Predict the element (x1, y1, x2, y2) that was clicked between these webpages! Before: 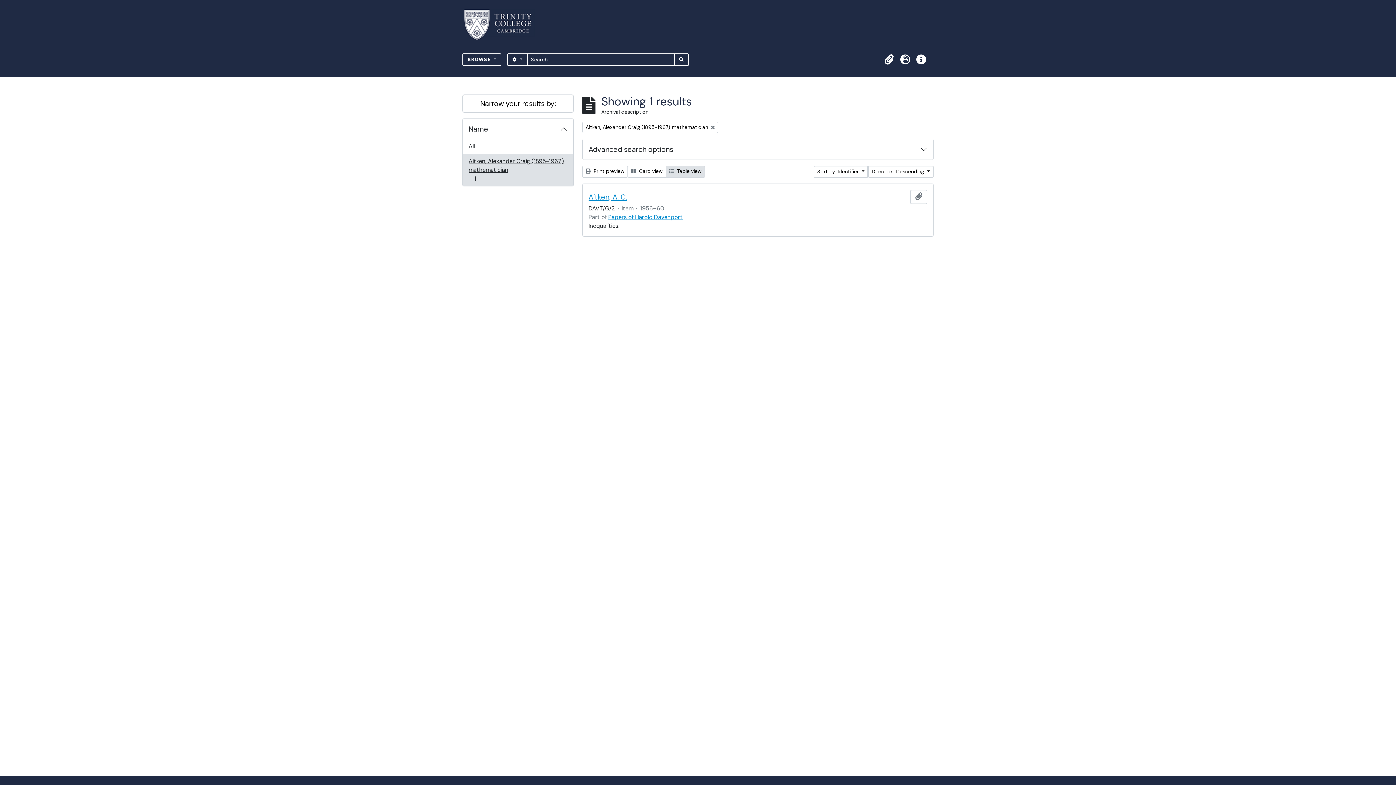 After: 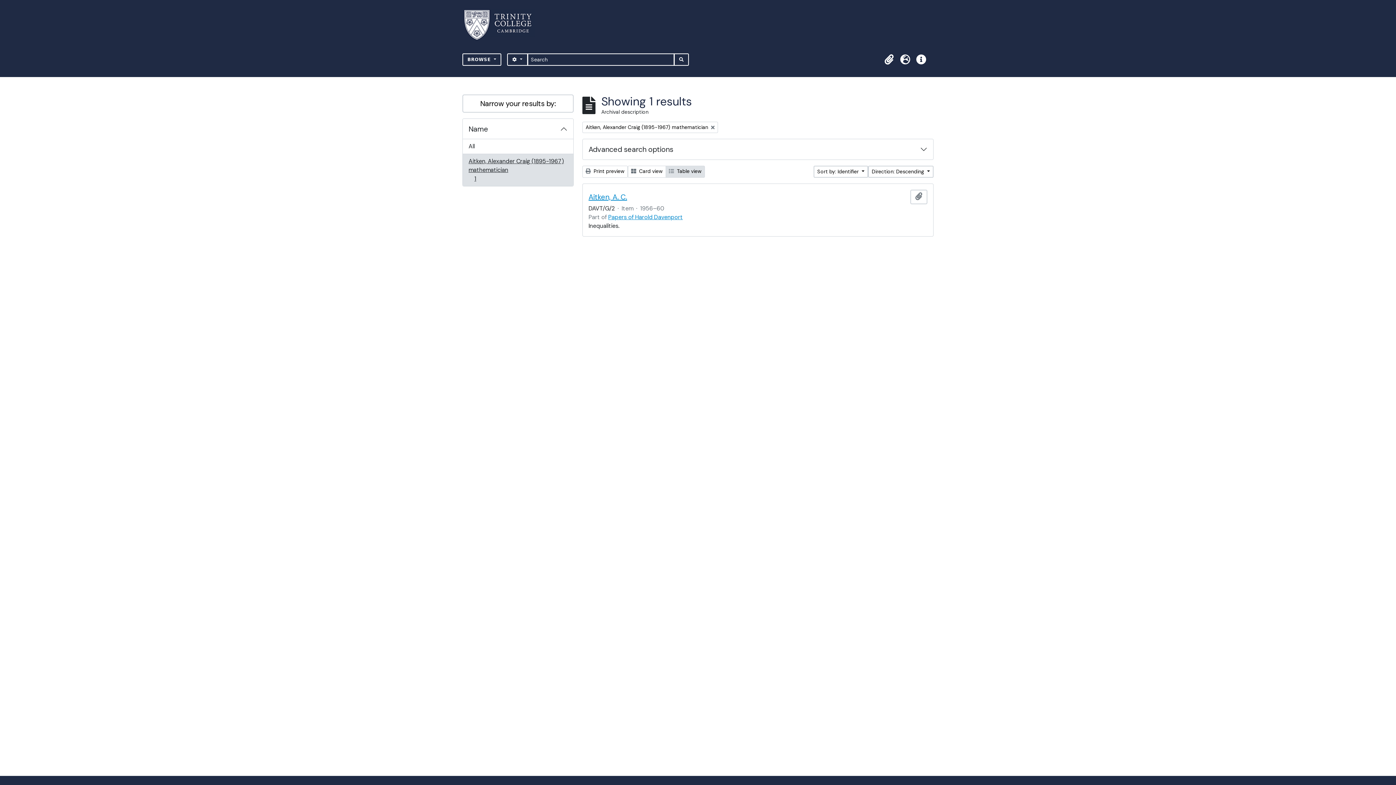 Action: label:  Table view bbox: (665, 165, 705, 177)